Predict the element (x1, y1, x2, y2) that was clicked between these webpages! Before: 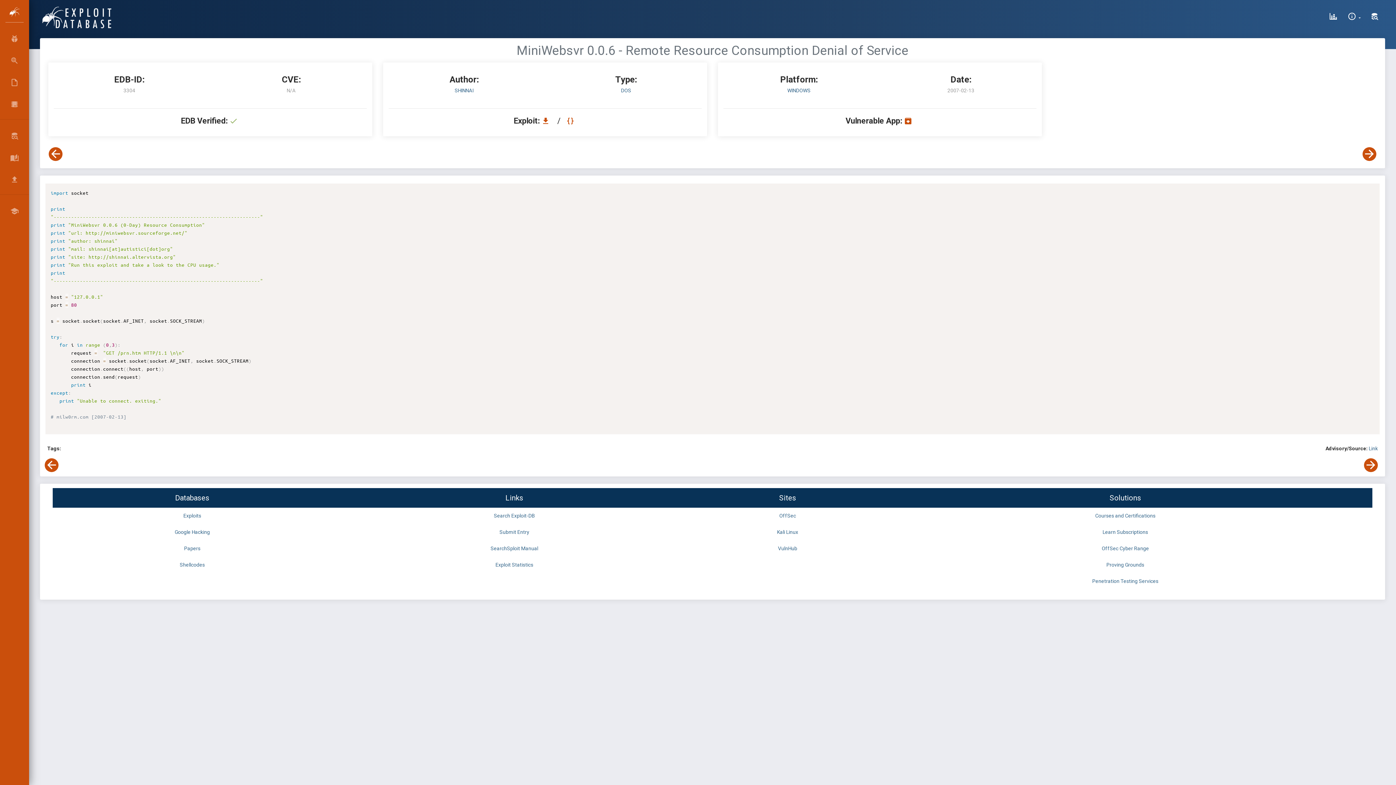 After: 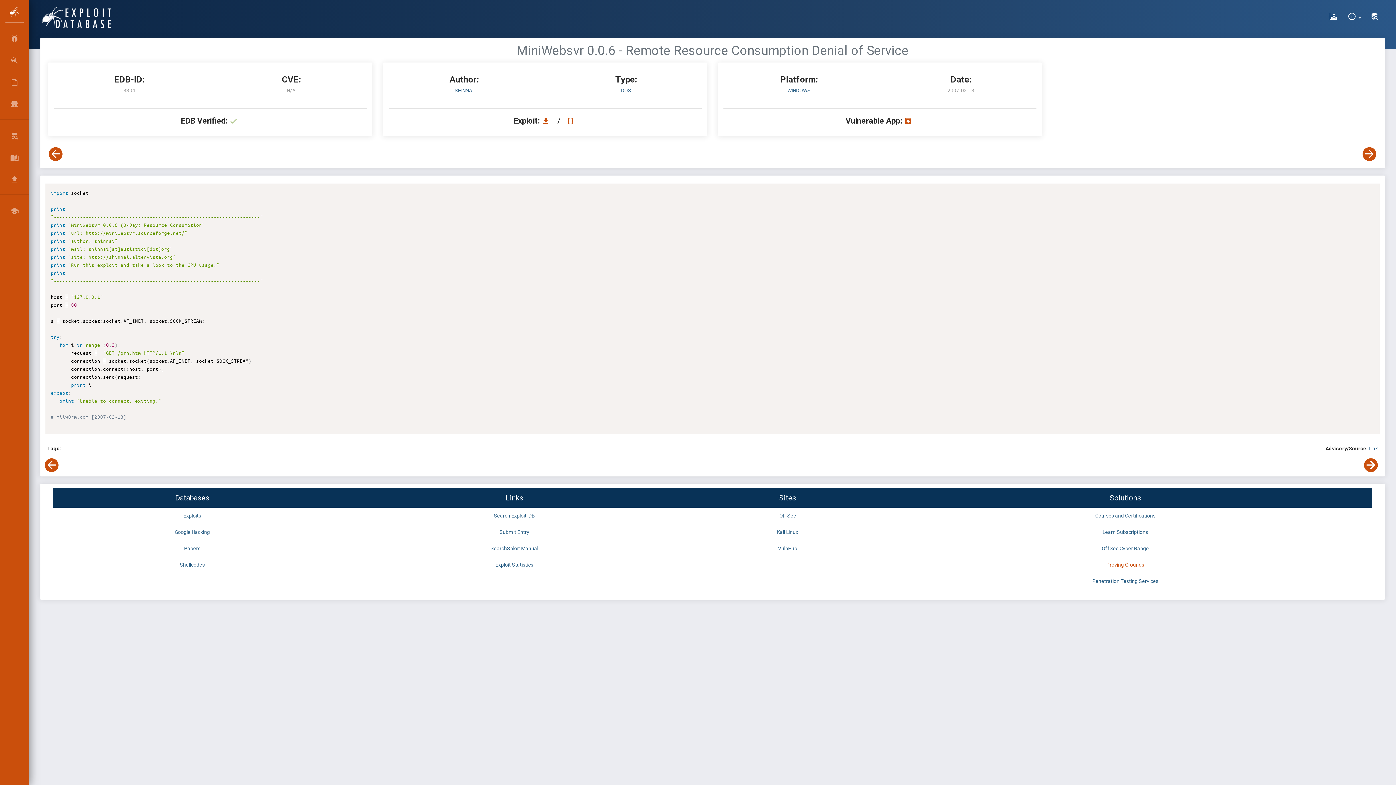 Action: bbox: (1106, 562, 1144, 568) label: Proving Grounds